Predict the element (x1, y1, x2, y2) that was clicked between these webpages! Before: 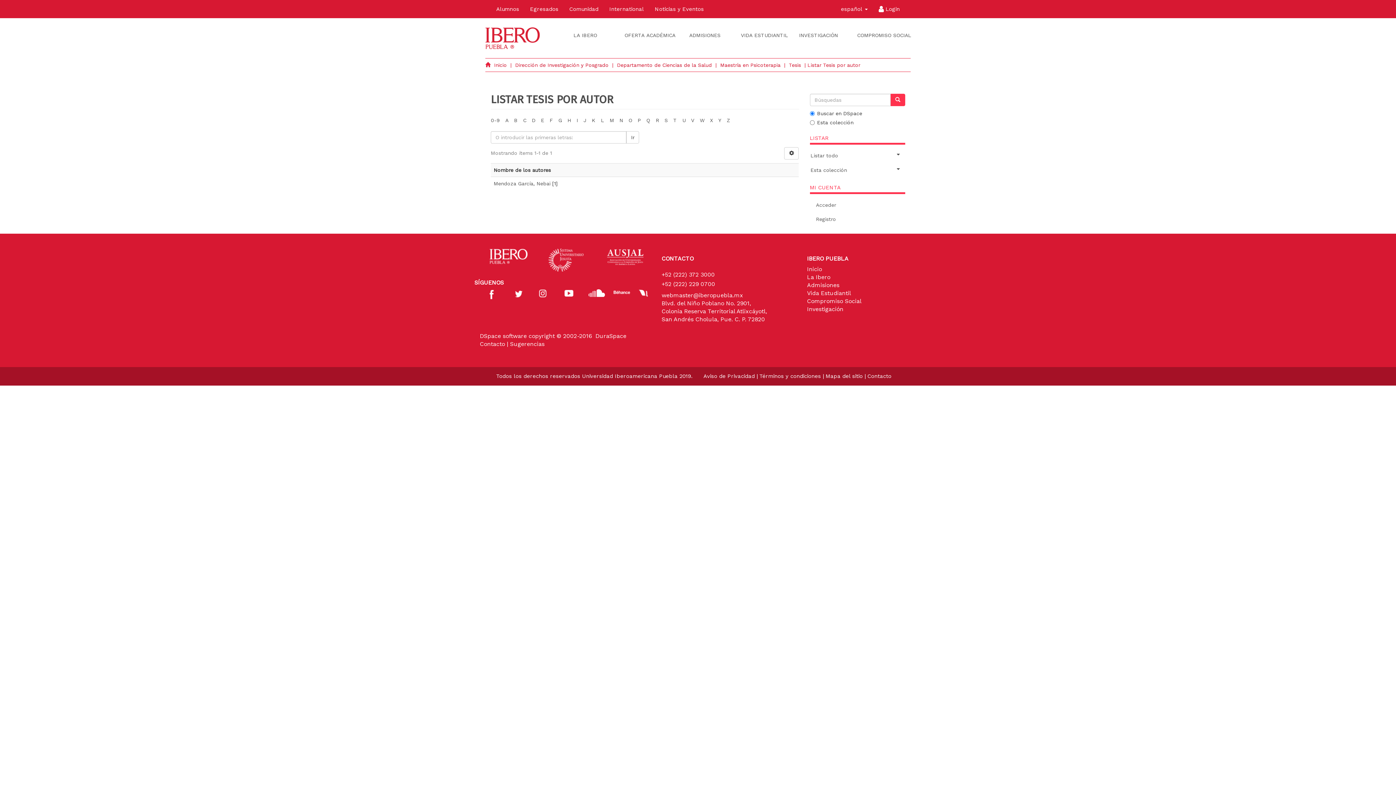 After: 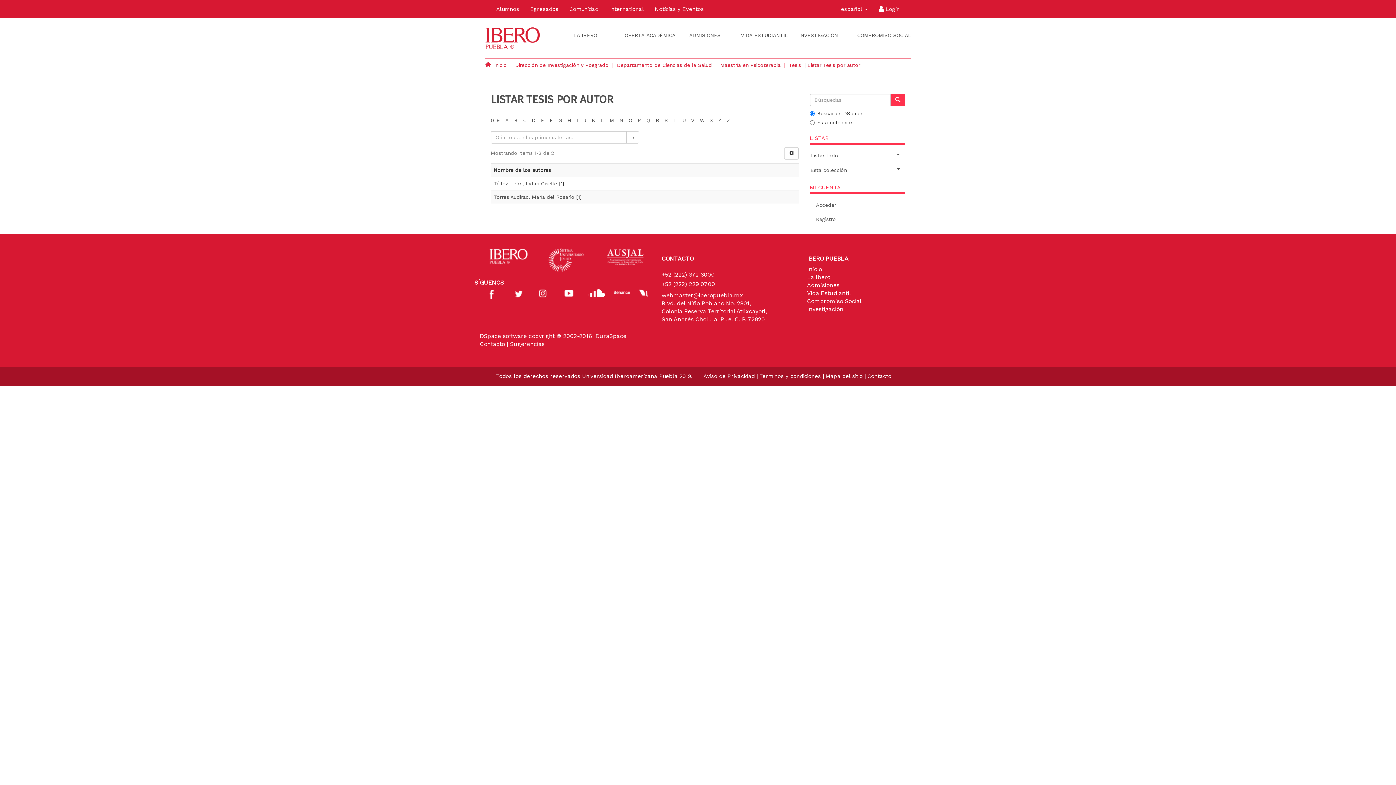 Action: label: T bbox: (673, 117, 677, 123)